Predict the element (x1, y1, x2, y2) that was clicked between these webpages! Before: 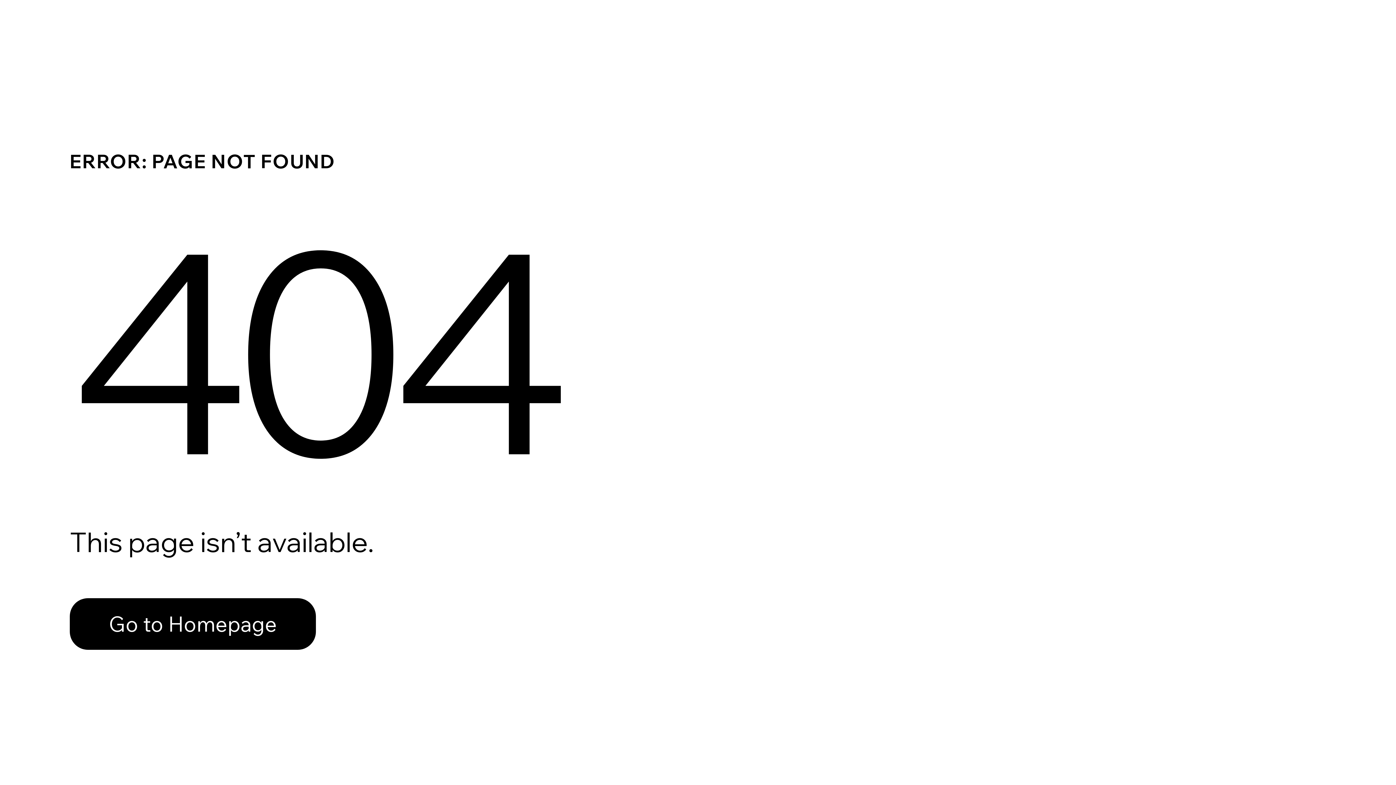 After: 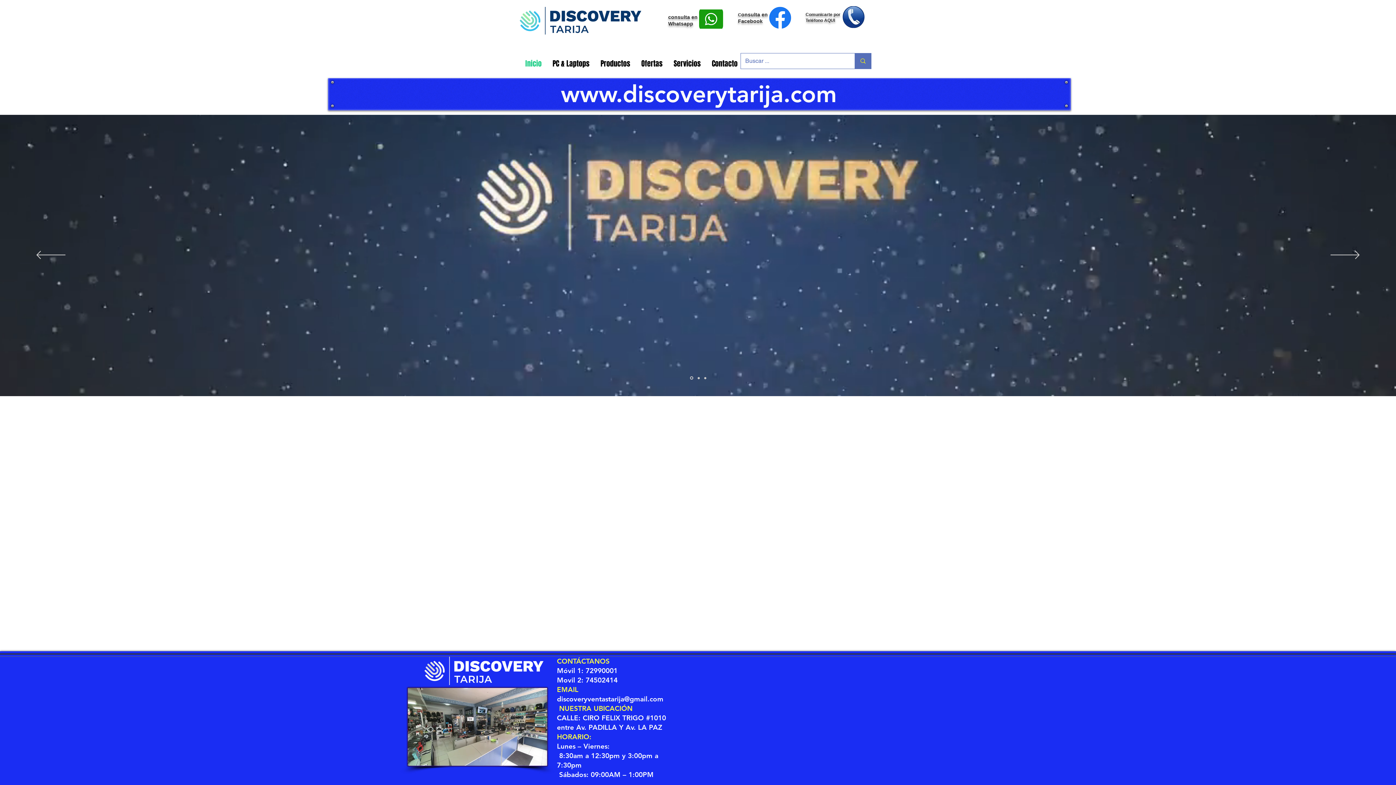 Action: label: Go to Homepage bbox: (69, 582, 768, 659)